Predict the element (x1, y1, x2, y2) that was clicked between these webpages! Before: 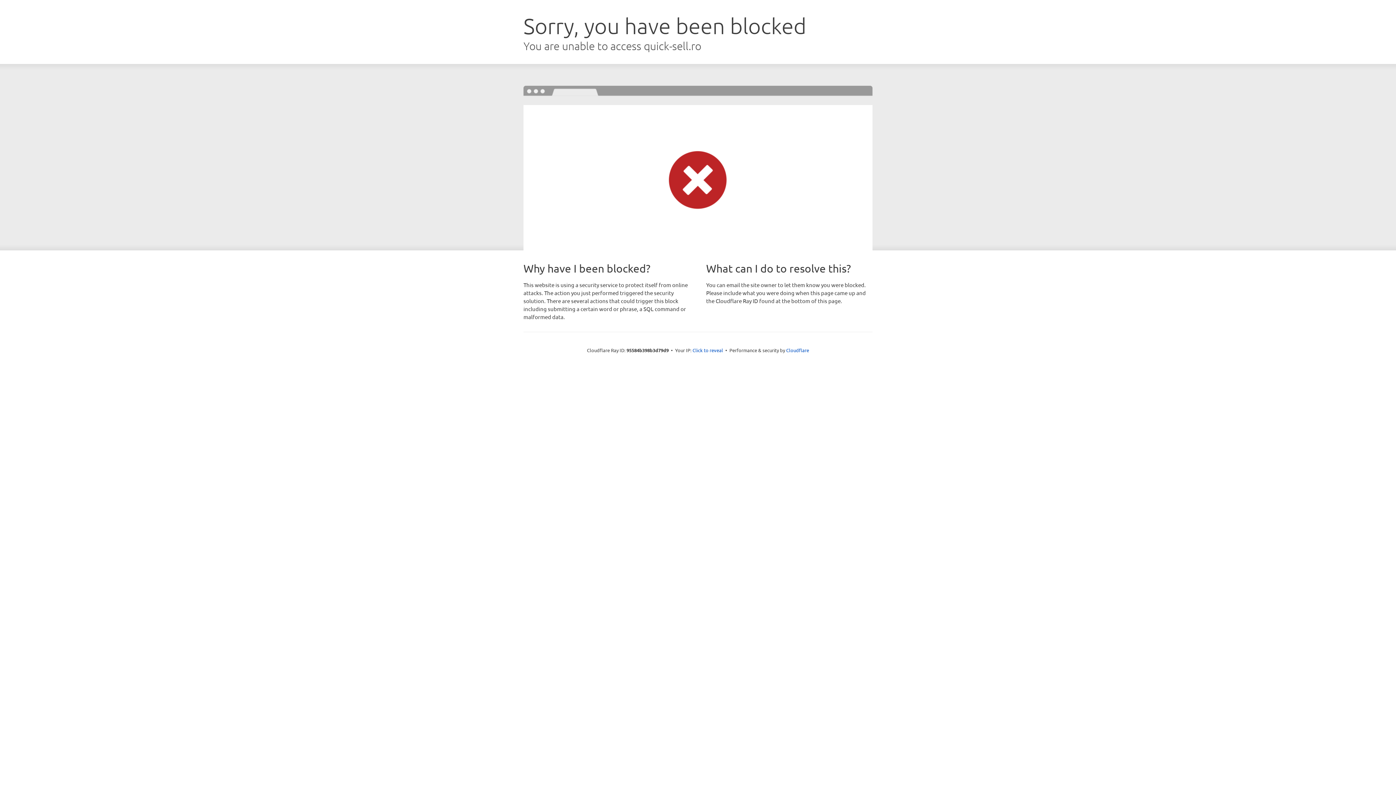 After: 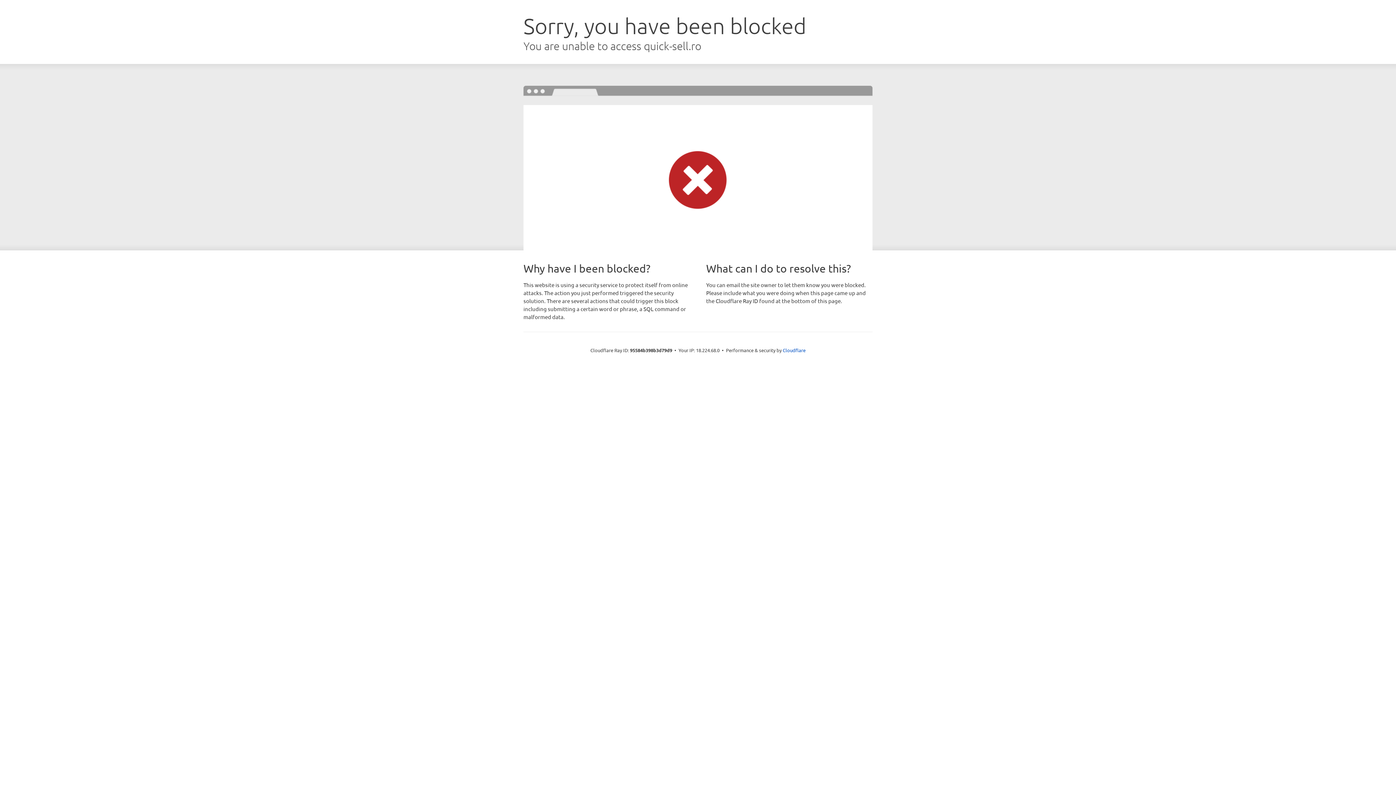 Action: label: Click to reveal bbox: (692, 346, 723, 353)